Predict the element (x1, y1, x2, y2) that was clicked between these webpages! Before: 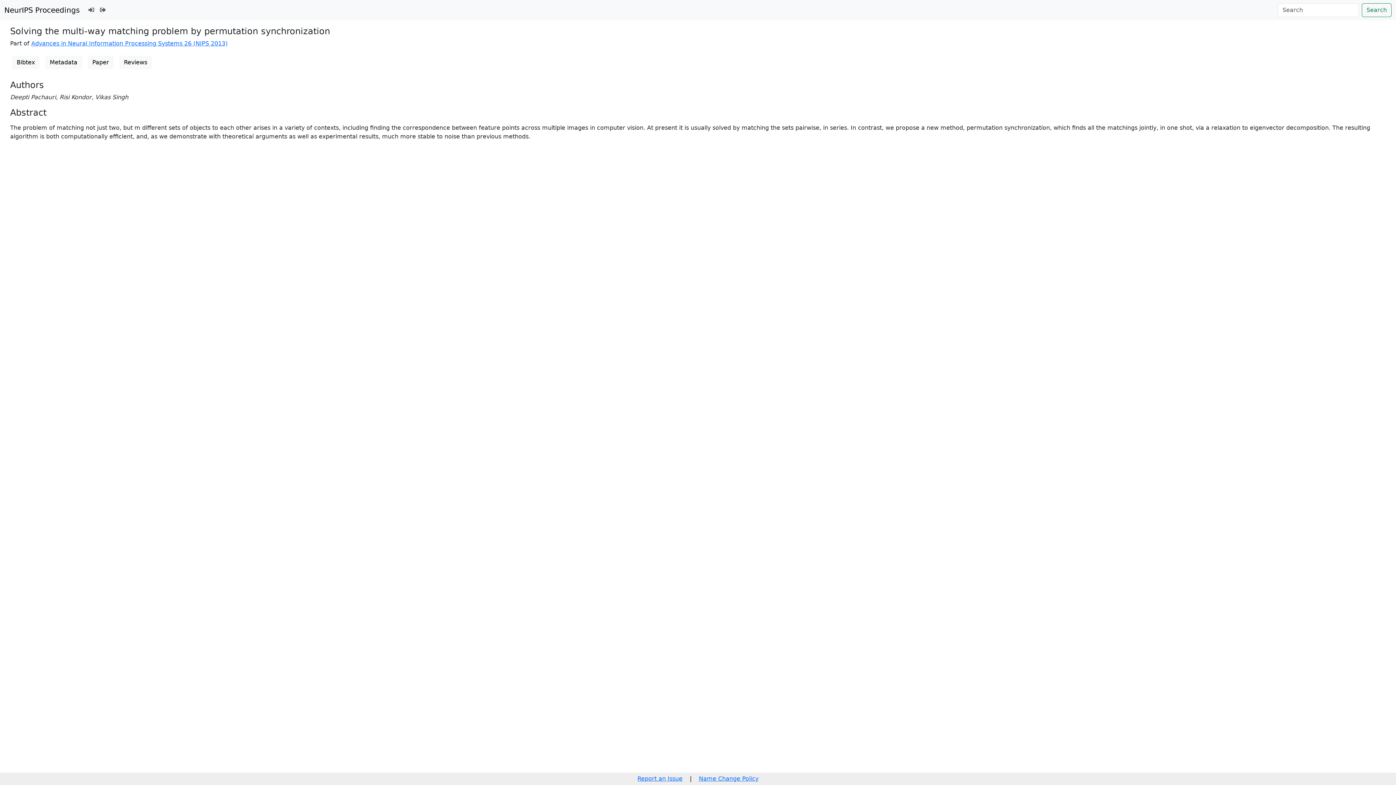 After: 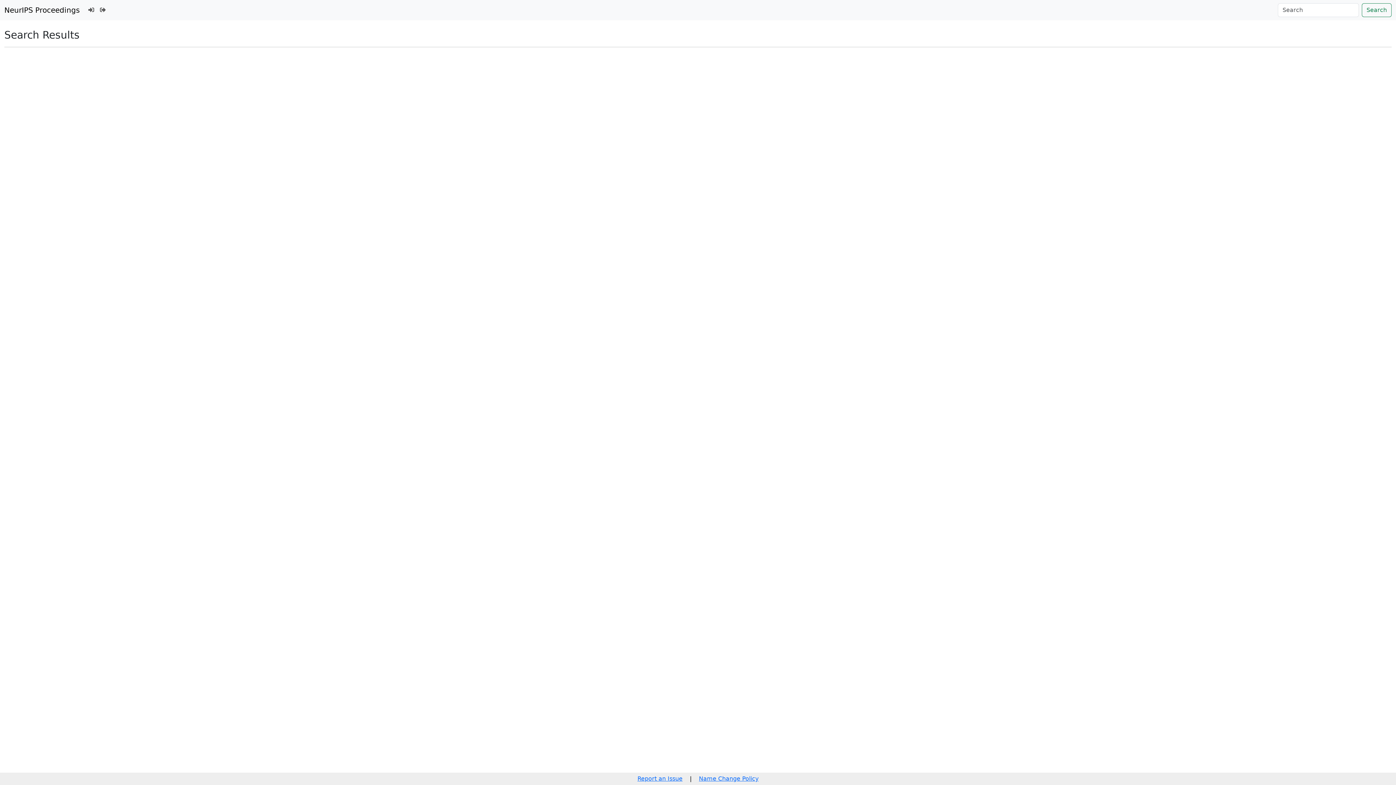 Action: bbox: (1362, 3, 1392, 17) label: Search